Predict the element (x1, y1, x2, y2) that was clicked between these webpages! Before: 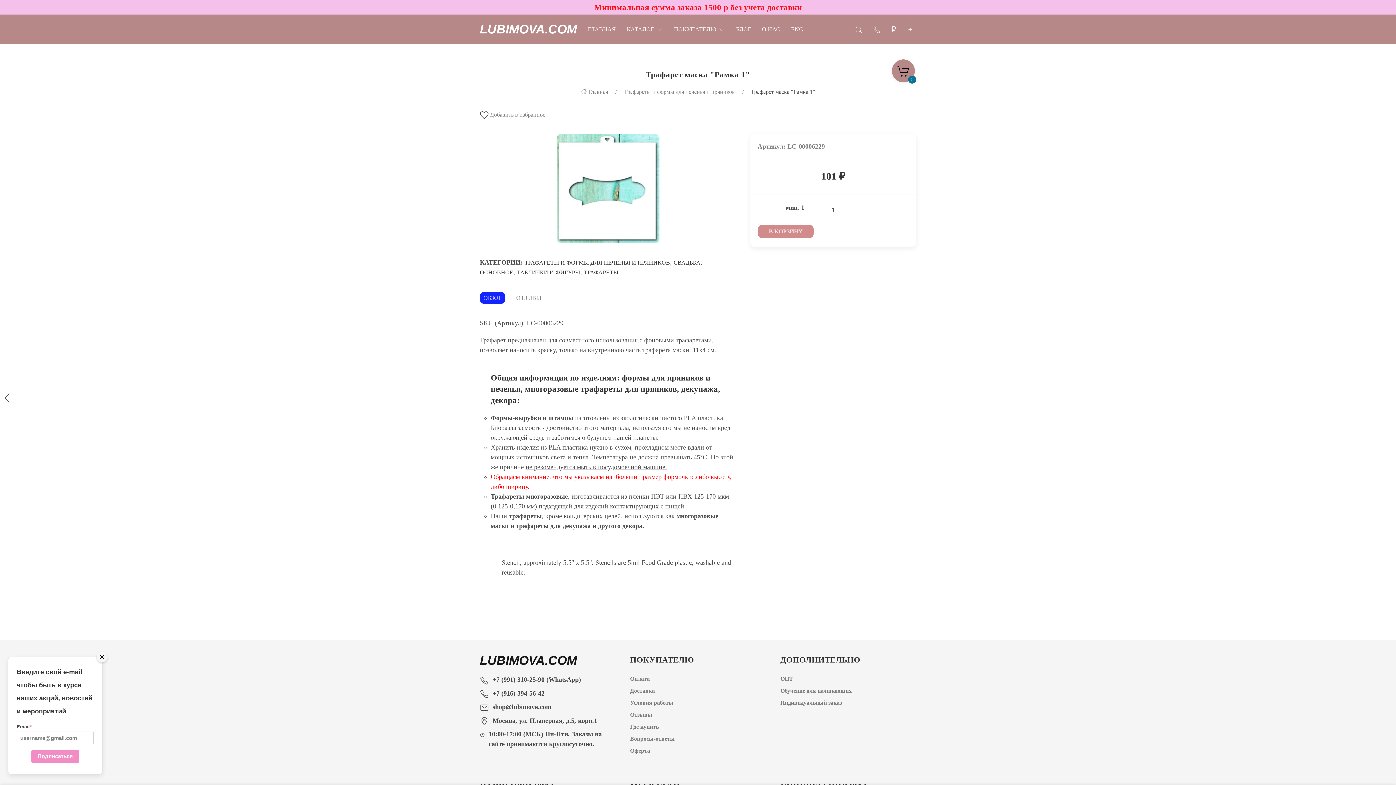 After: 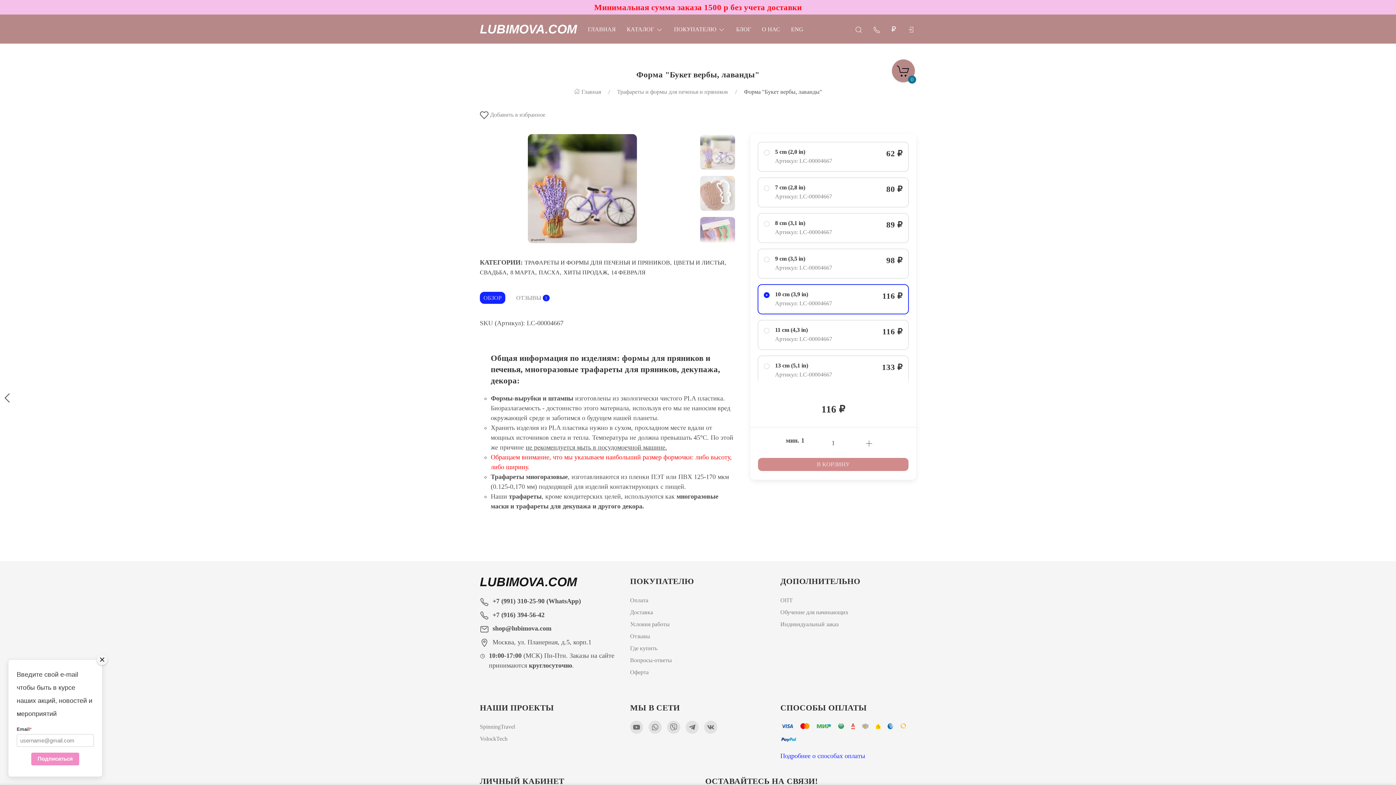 Action: bbox: (0, 390, 14, 405)